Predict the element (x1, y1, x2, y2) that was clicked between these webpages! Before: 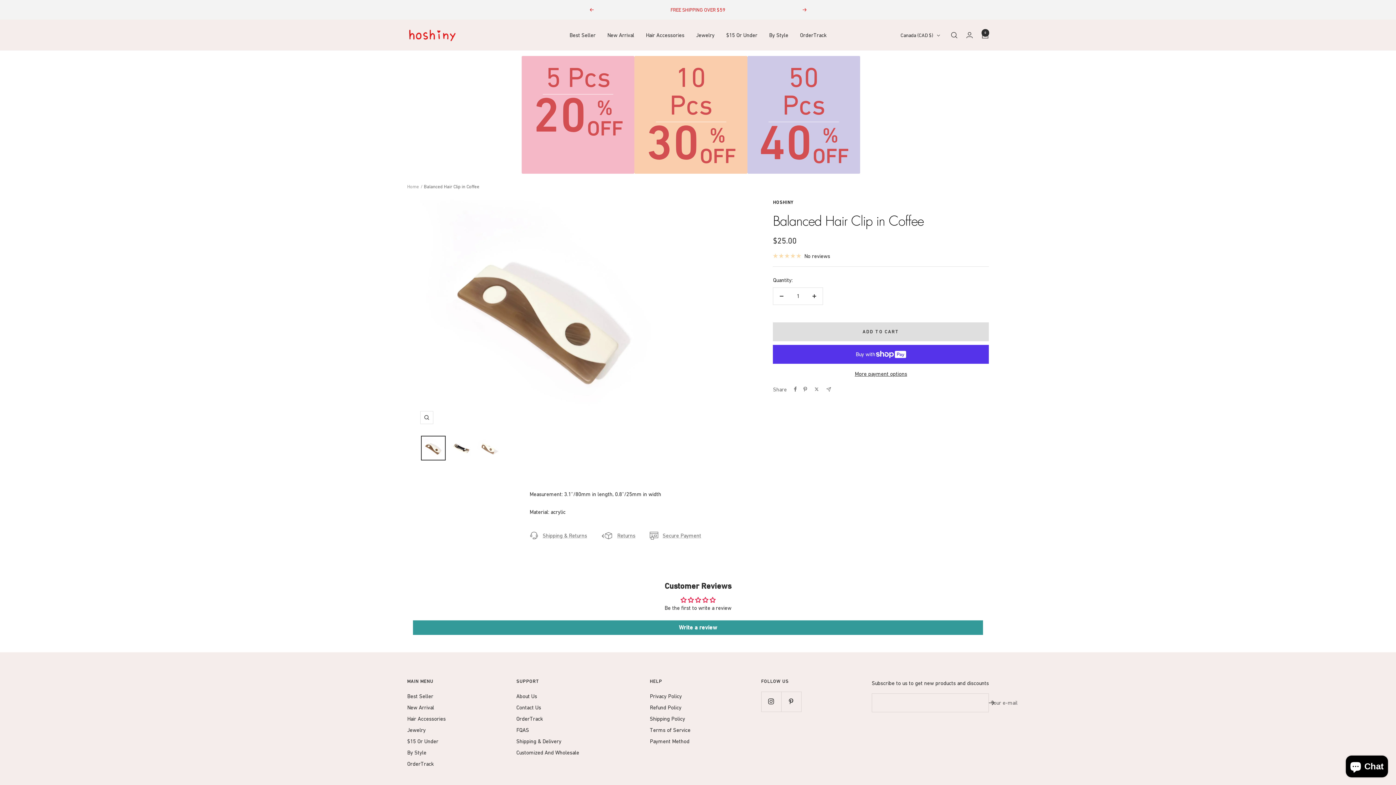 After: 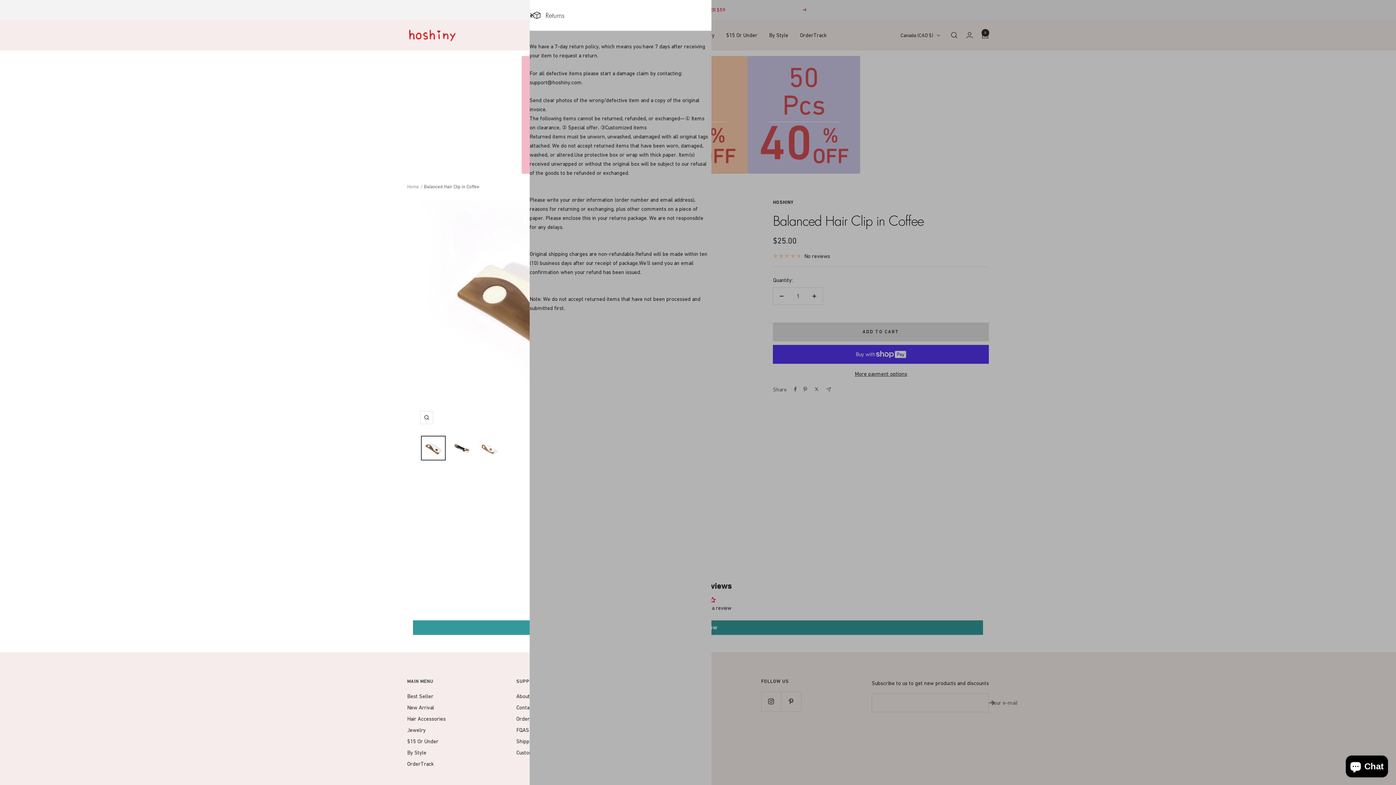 Action: bbox: (601, 531, 635, 540) label: Returns